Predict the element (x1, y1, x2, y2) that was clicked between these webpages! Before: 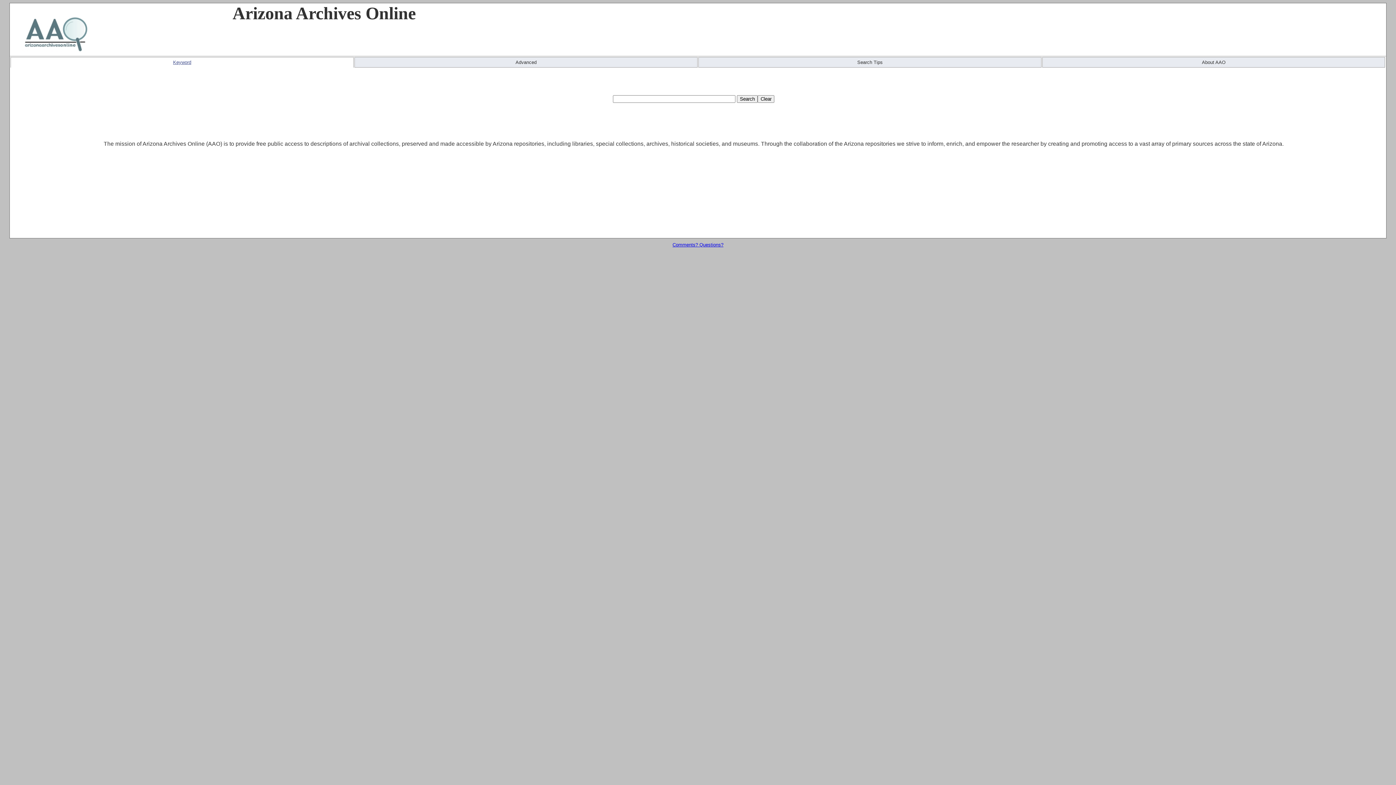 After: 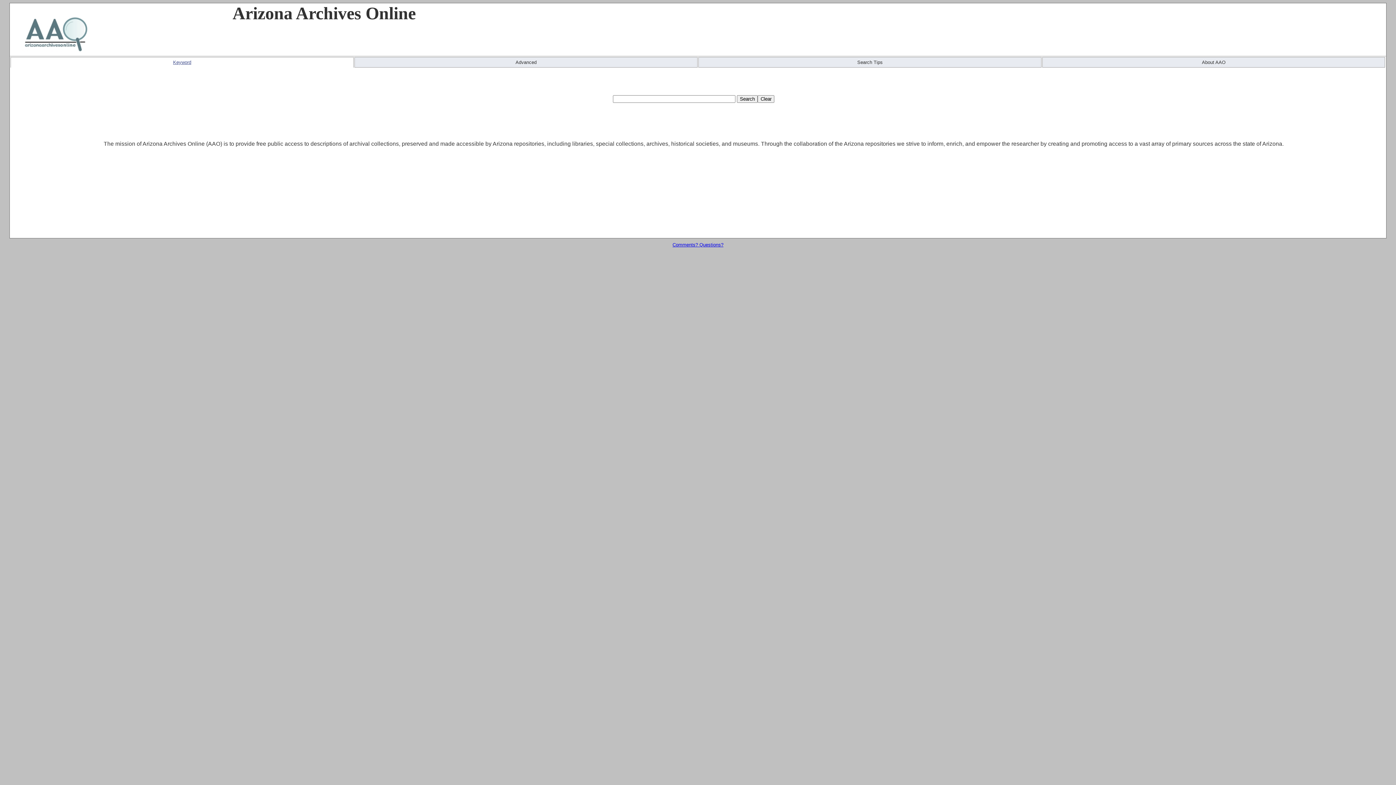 Action: label: Keyword bbox: (173, 59, 191, 65)